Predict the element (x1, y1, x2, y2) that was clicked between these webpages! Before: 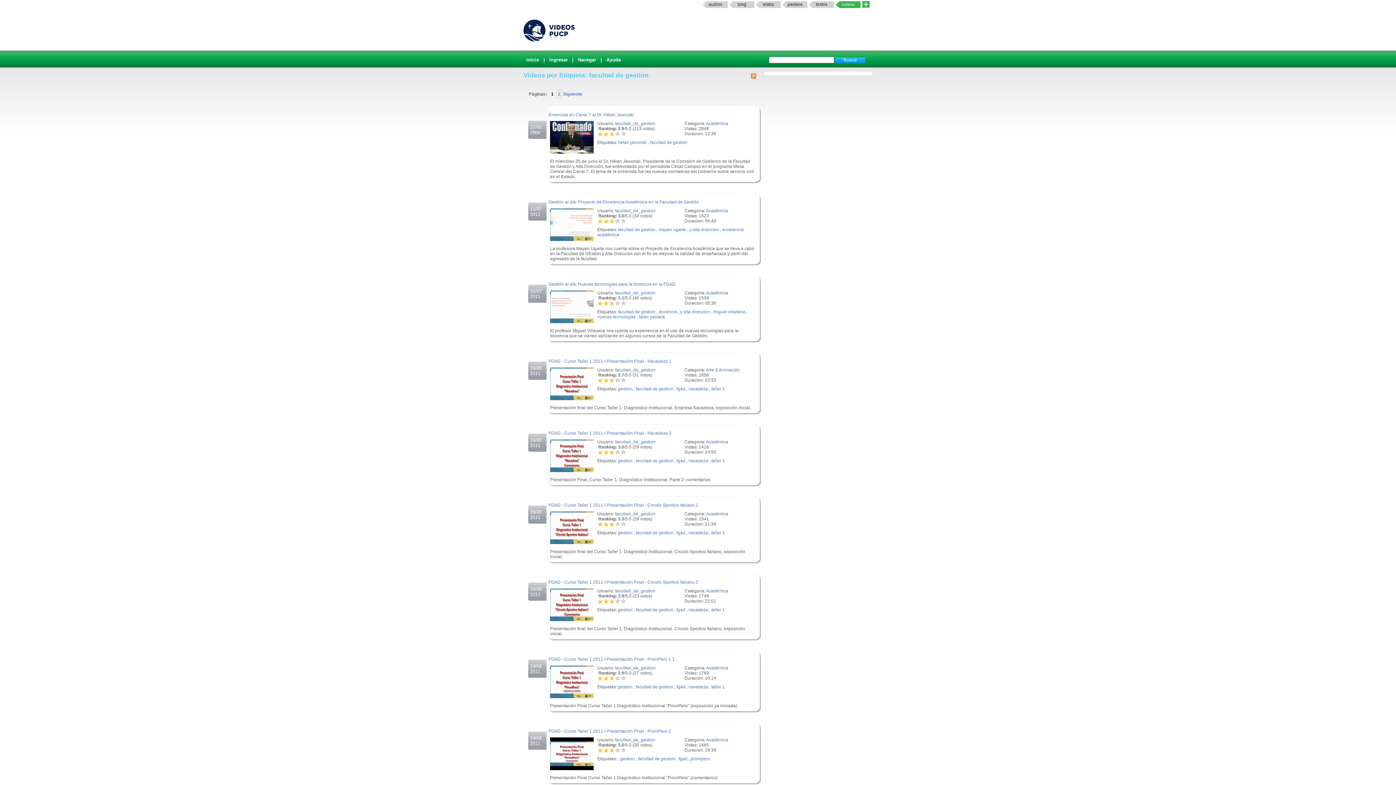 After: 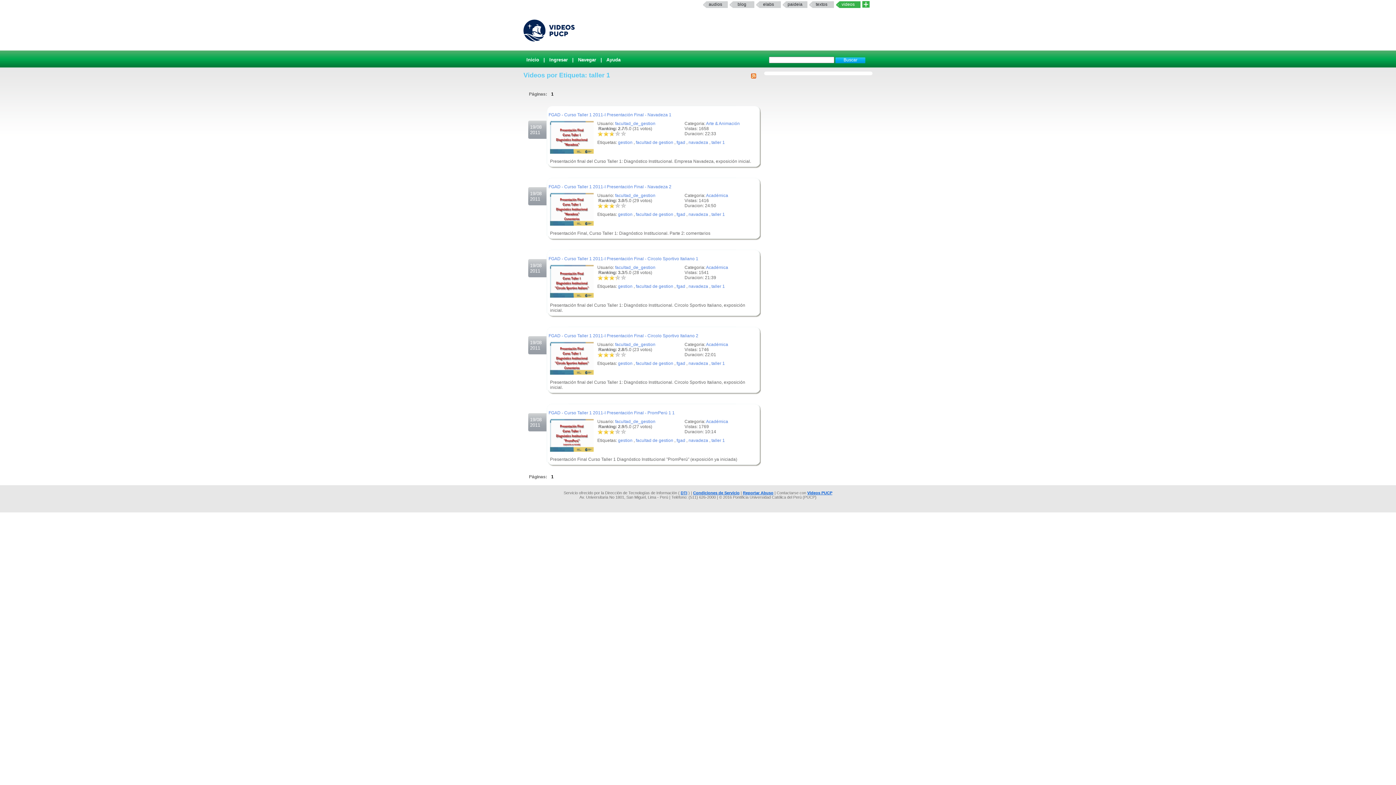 Action: bbox: (711, 684, 725, 689) label: taller 1